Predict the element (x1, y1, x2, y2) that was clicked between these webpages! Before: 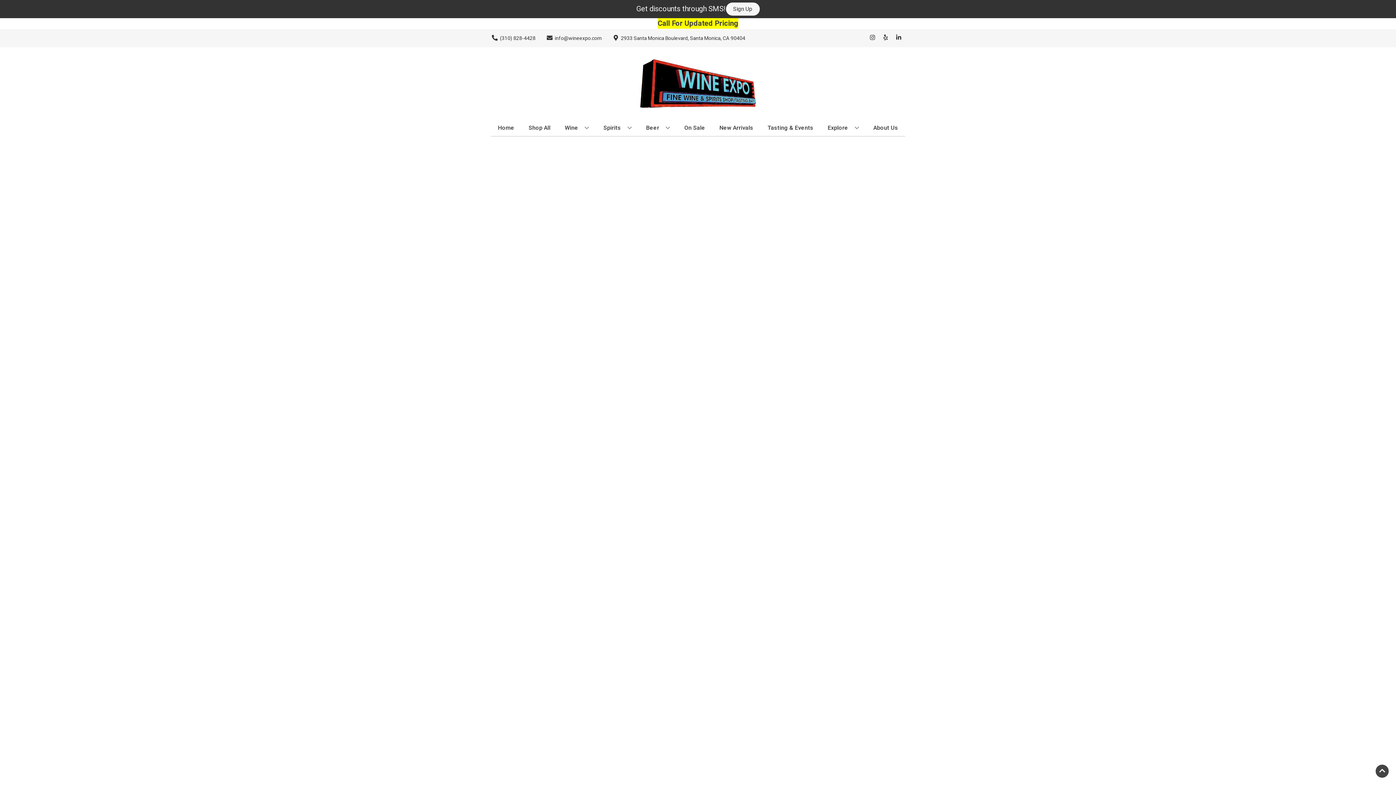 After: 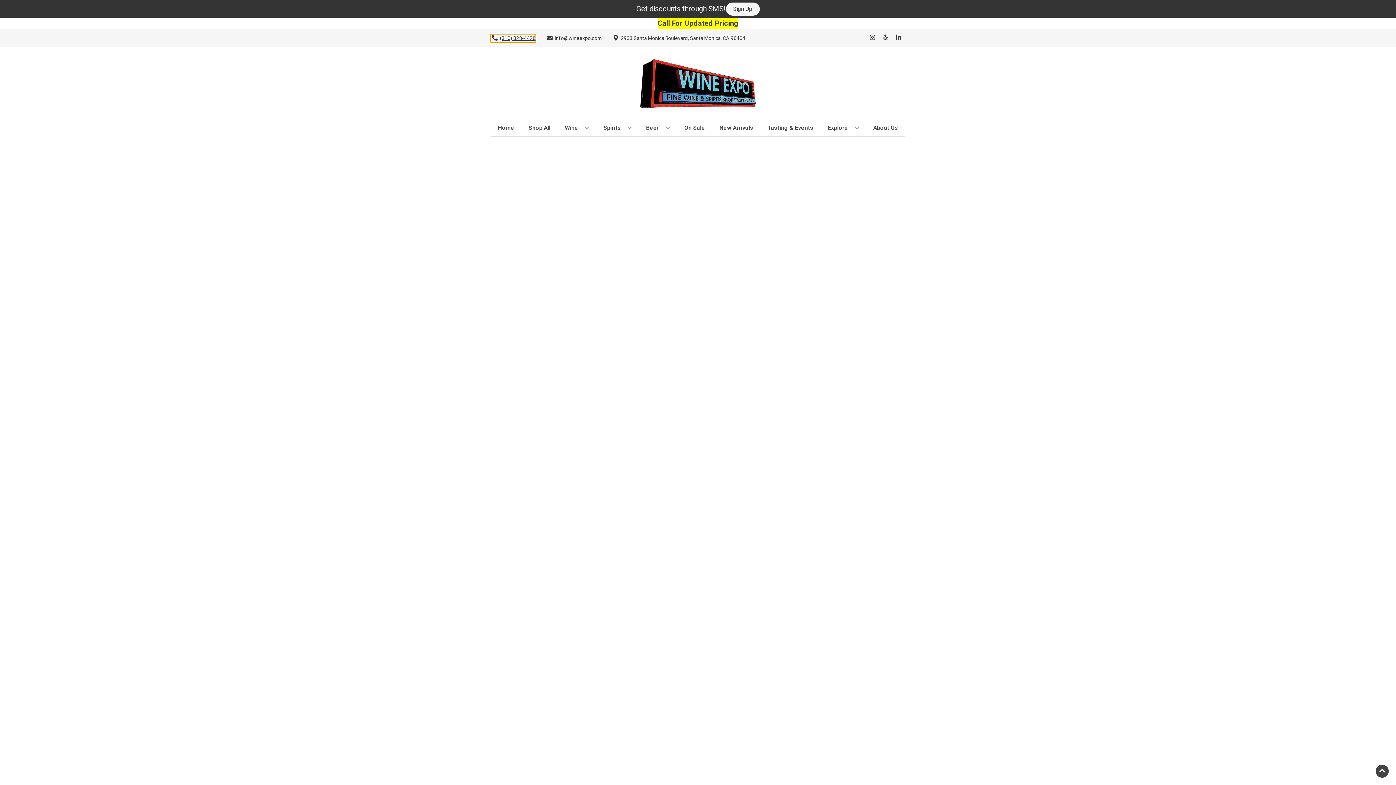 Action: label: Store number is (310) 828-4428 Clicking will open a link in a new tab bbox: (490, 34, 535, 42)